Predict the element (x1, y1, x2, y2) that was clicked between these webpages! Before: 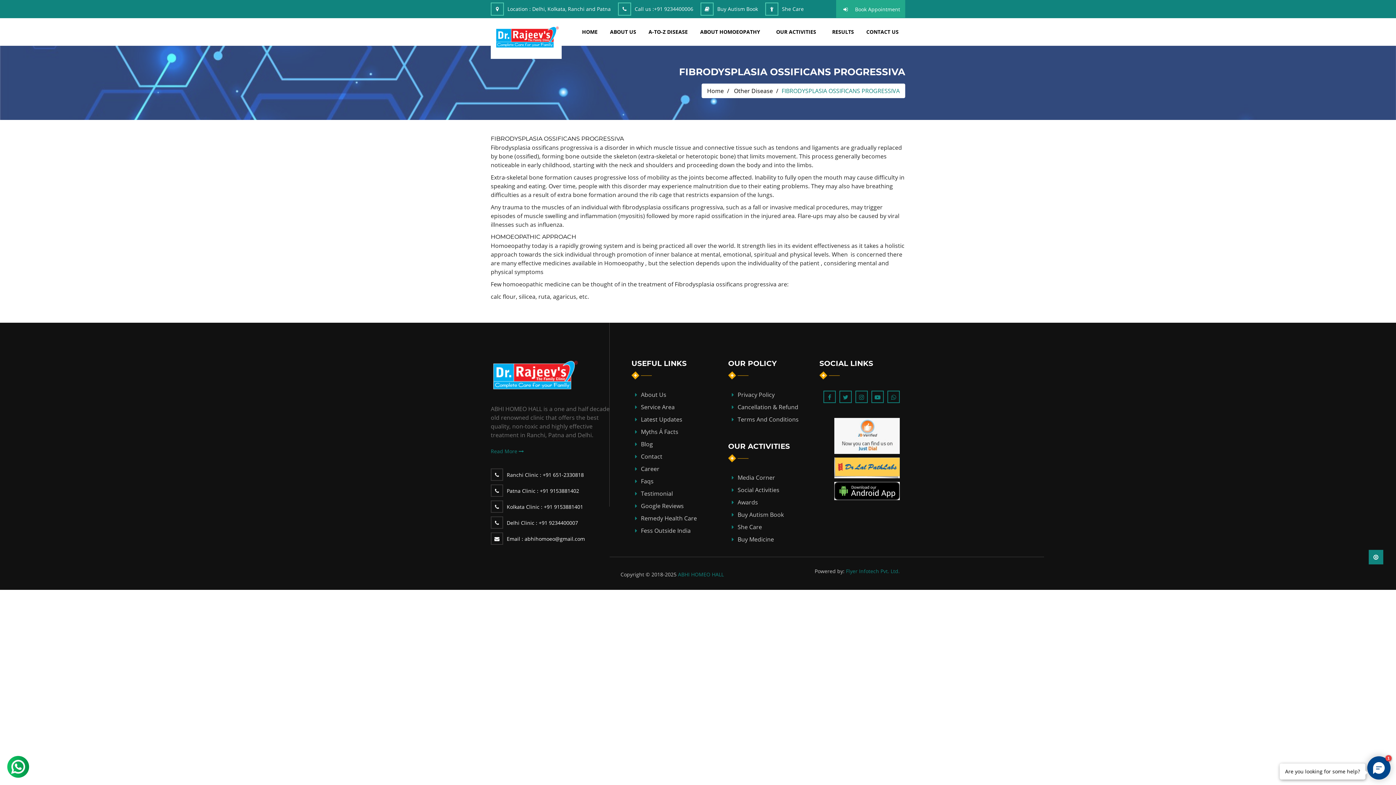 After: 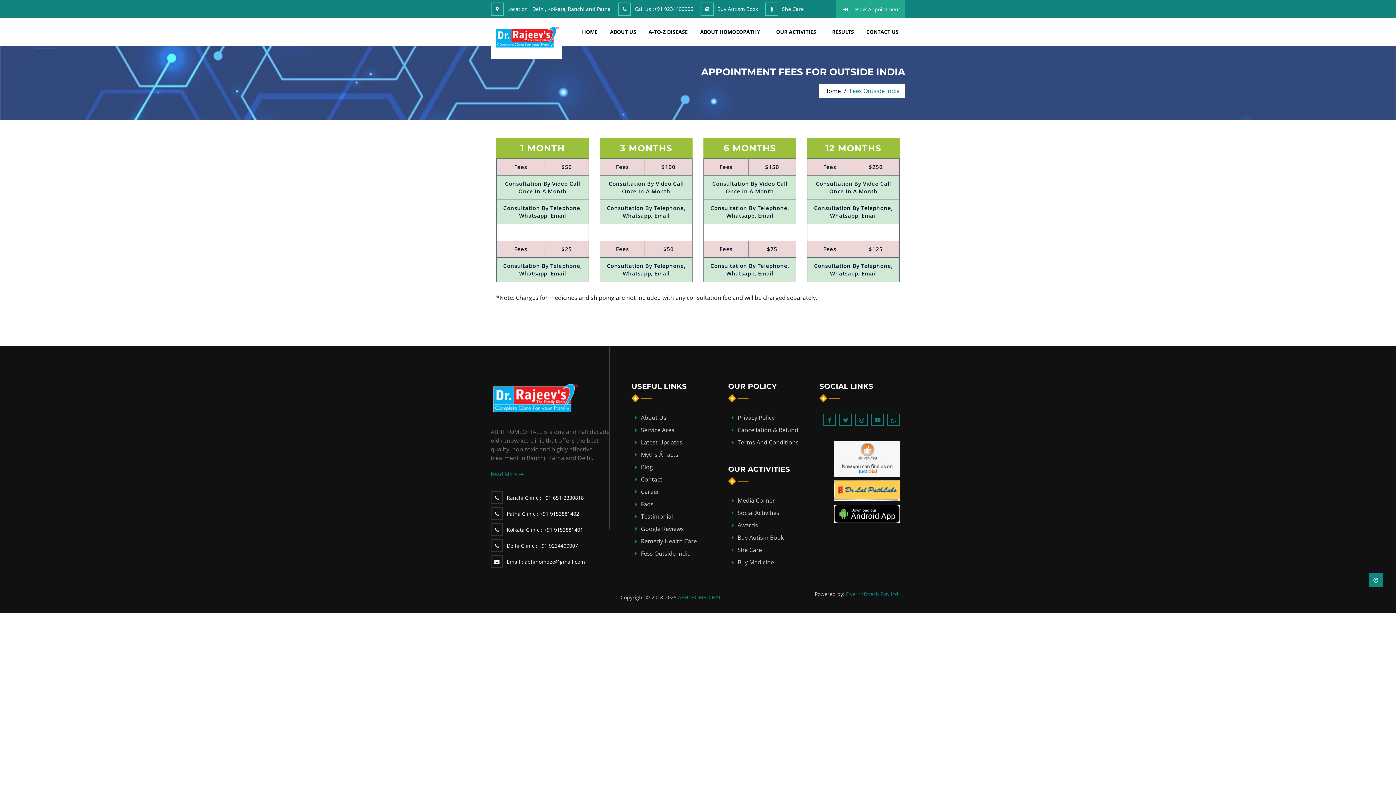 Action: bbox: (641, 526, 690, 534) label: Fess Outside India